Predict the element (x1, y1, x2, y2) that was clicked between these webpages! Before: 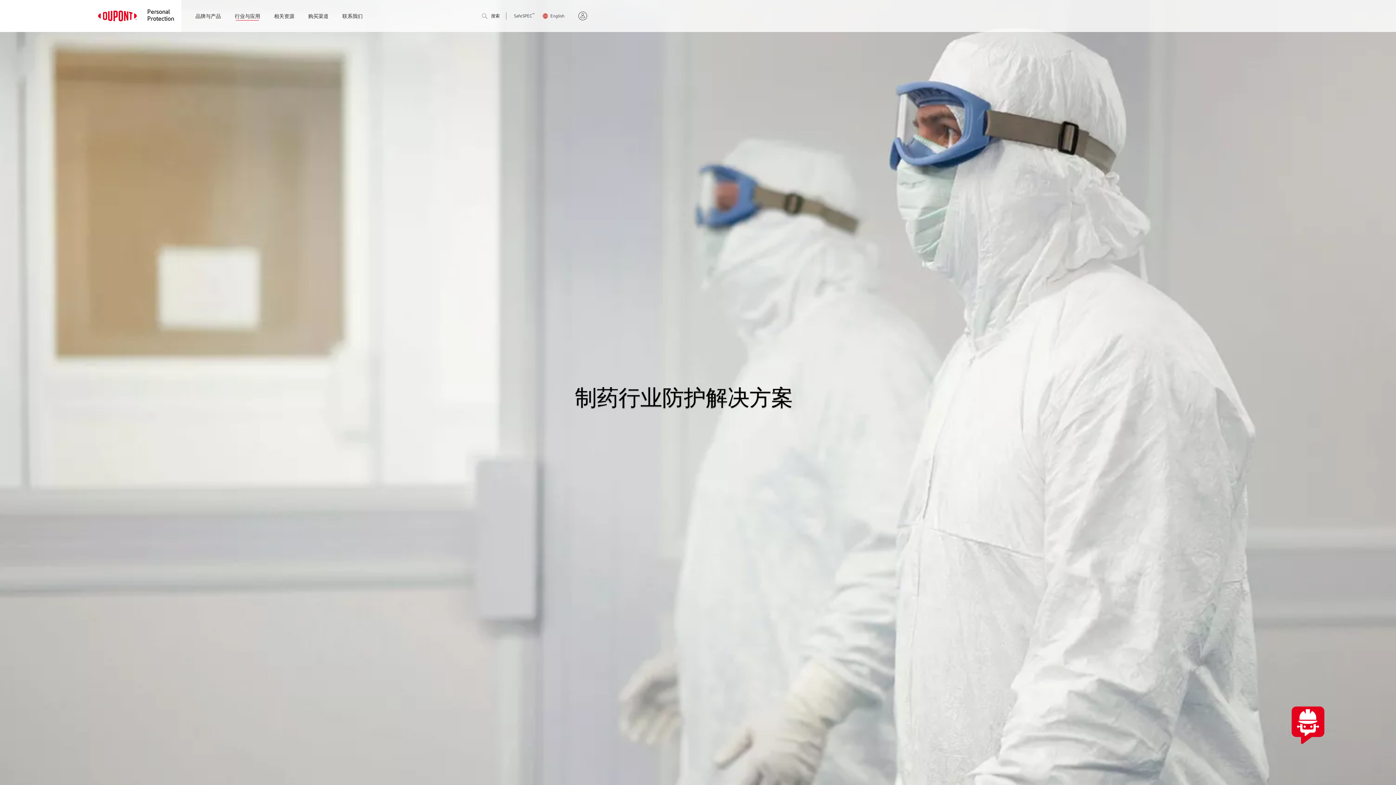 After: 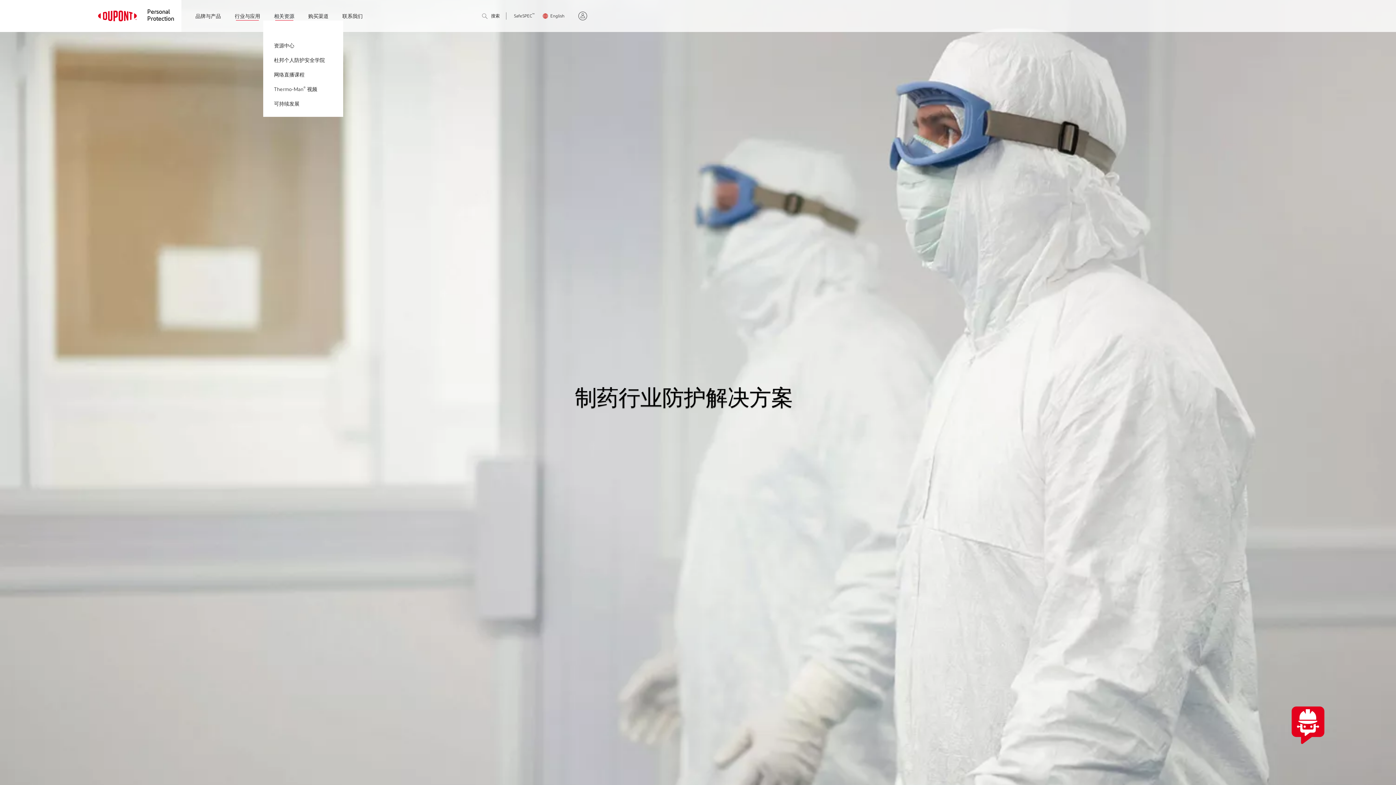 Action: label: 相关资源 bbox: (274, 13, 294, 20)